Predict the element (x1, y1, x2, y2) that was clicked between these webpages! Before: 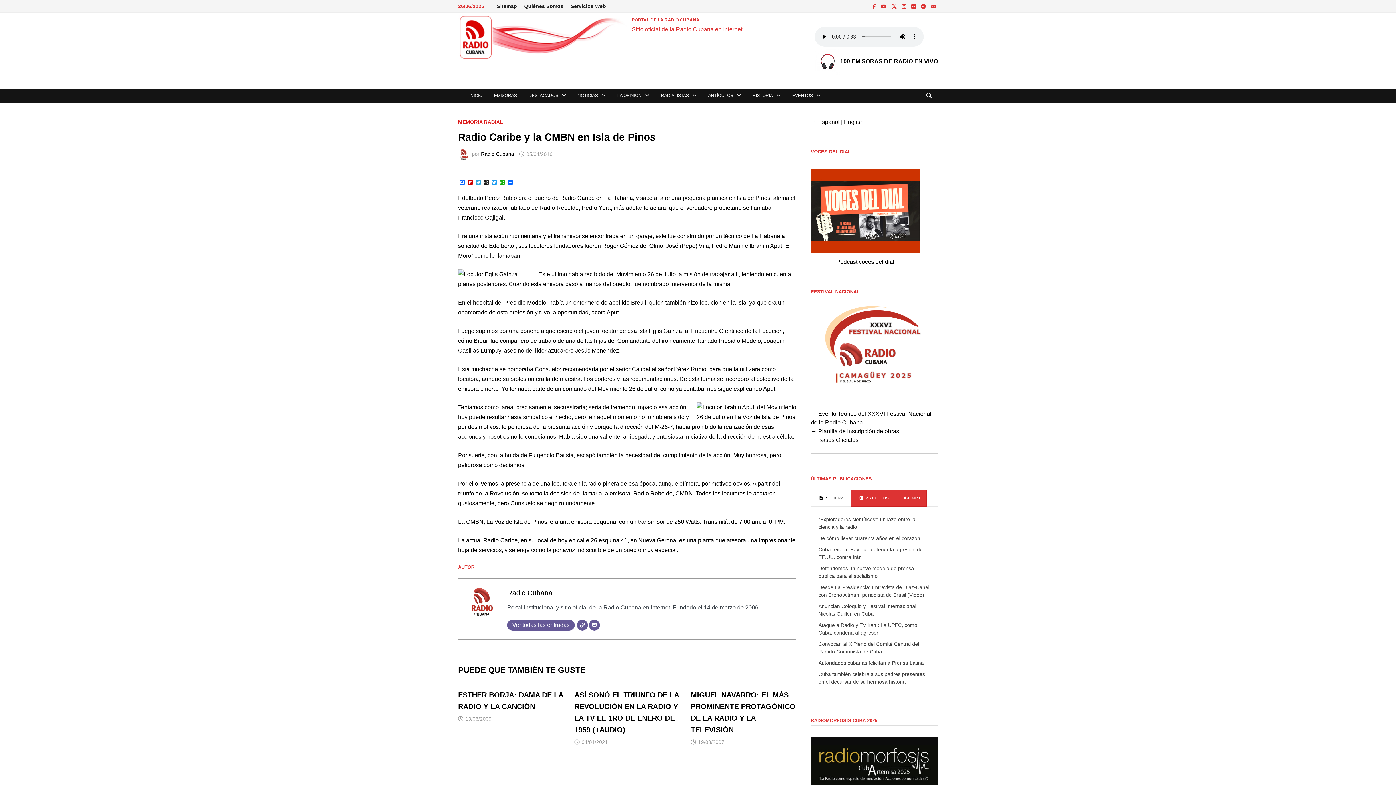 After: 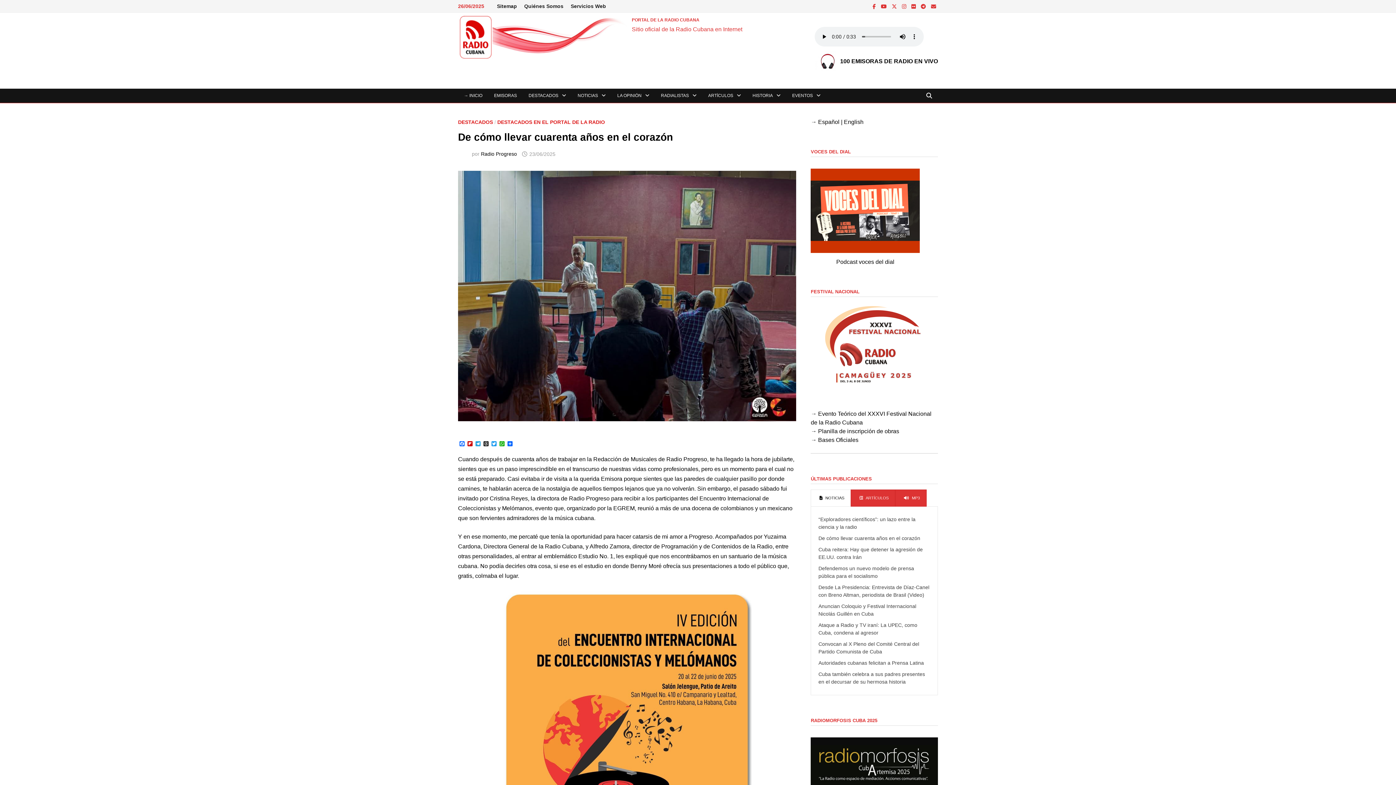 Action: bbox: (818, 535, 920, 541) label: De cómo llevar cuarenta años en el corazón